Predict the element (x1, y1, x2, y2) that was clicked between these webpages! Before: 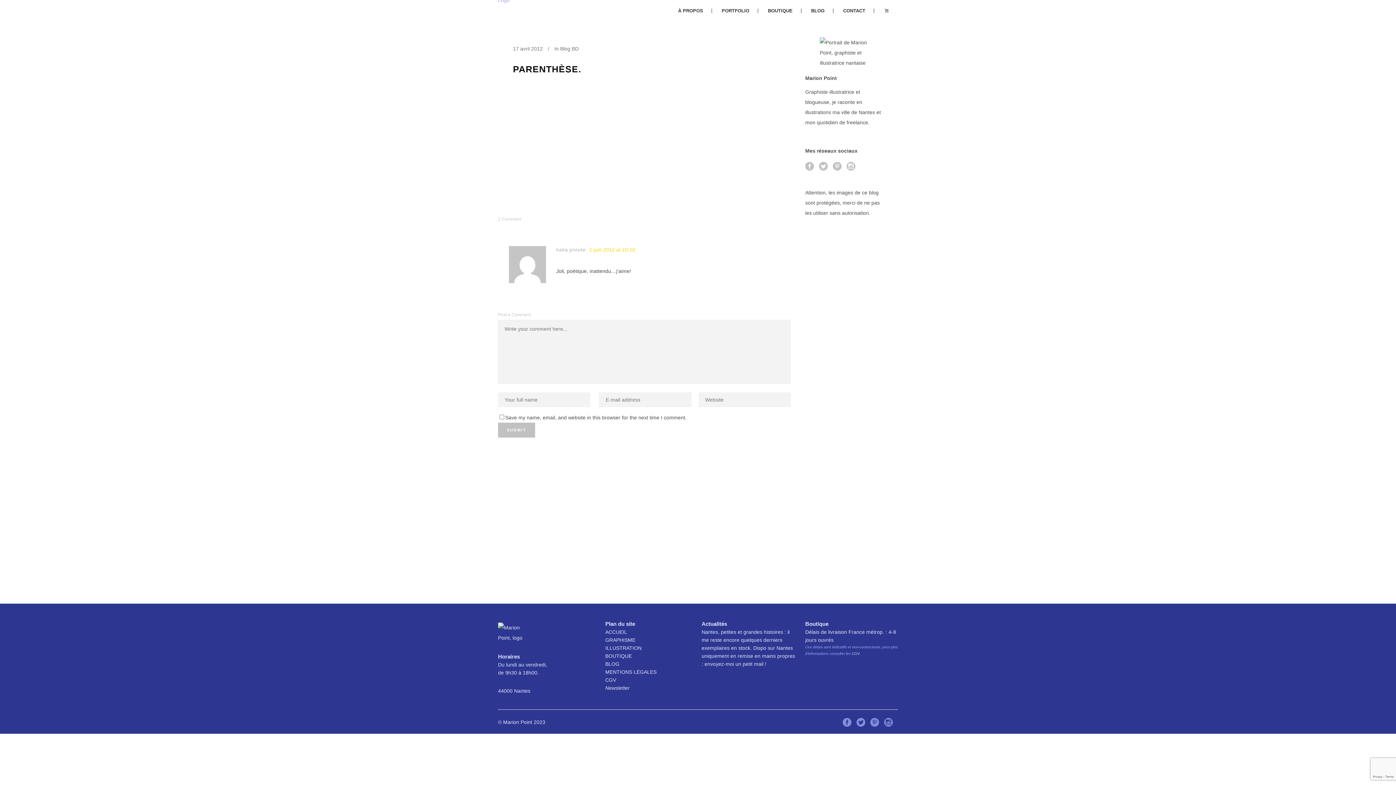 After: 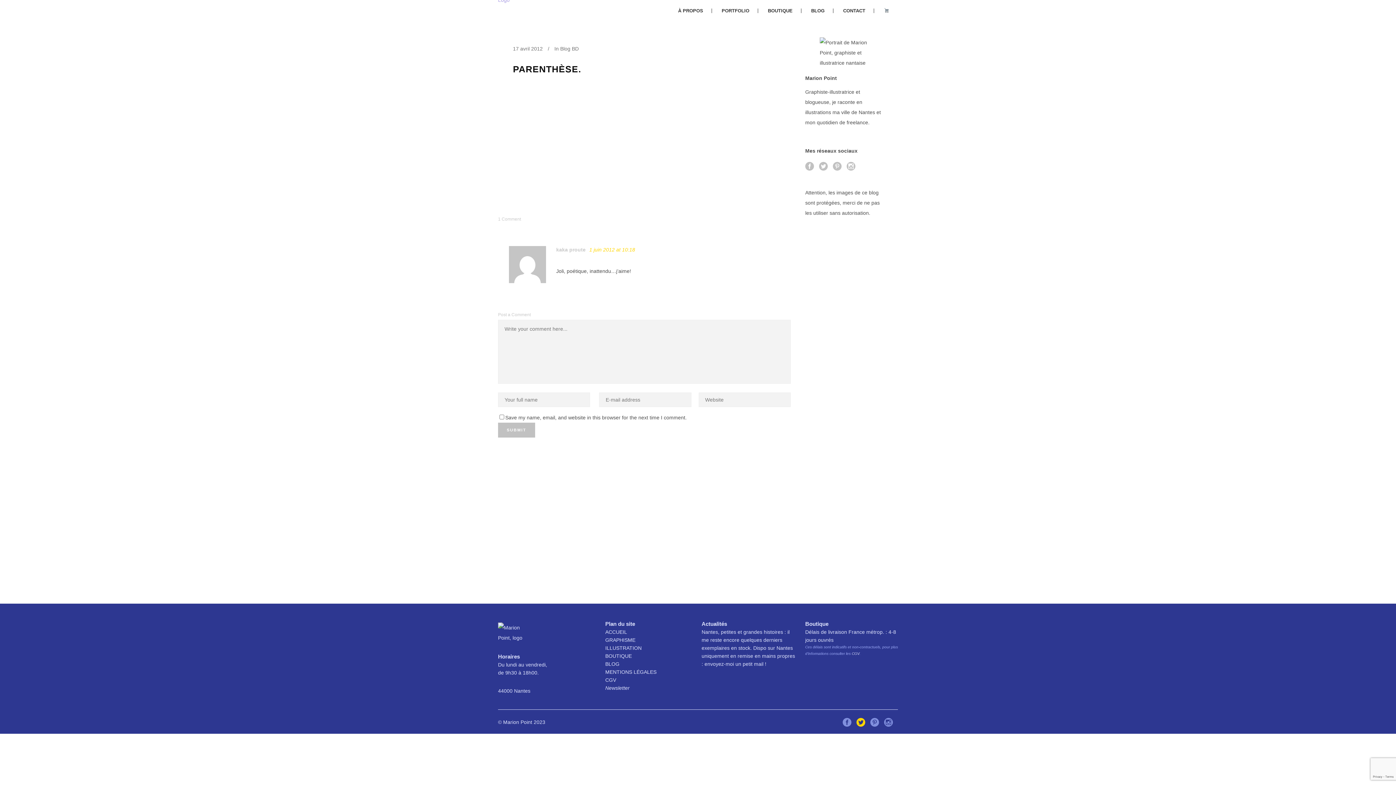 Action: bbox: (856, 721, 865, 727)